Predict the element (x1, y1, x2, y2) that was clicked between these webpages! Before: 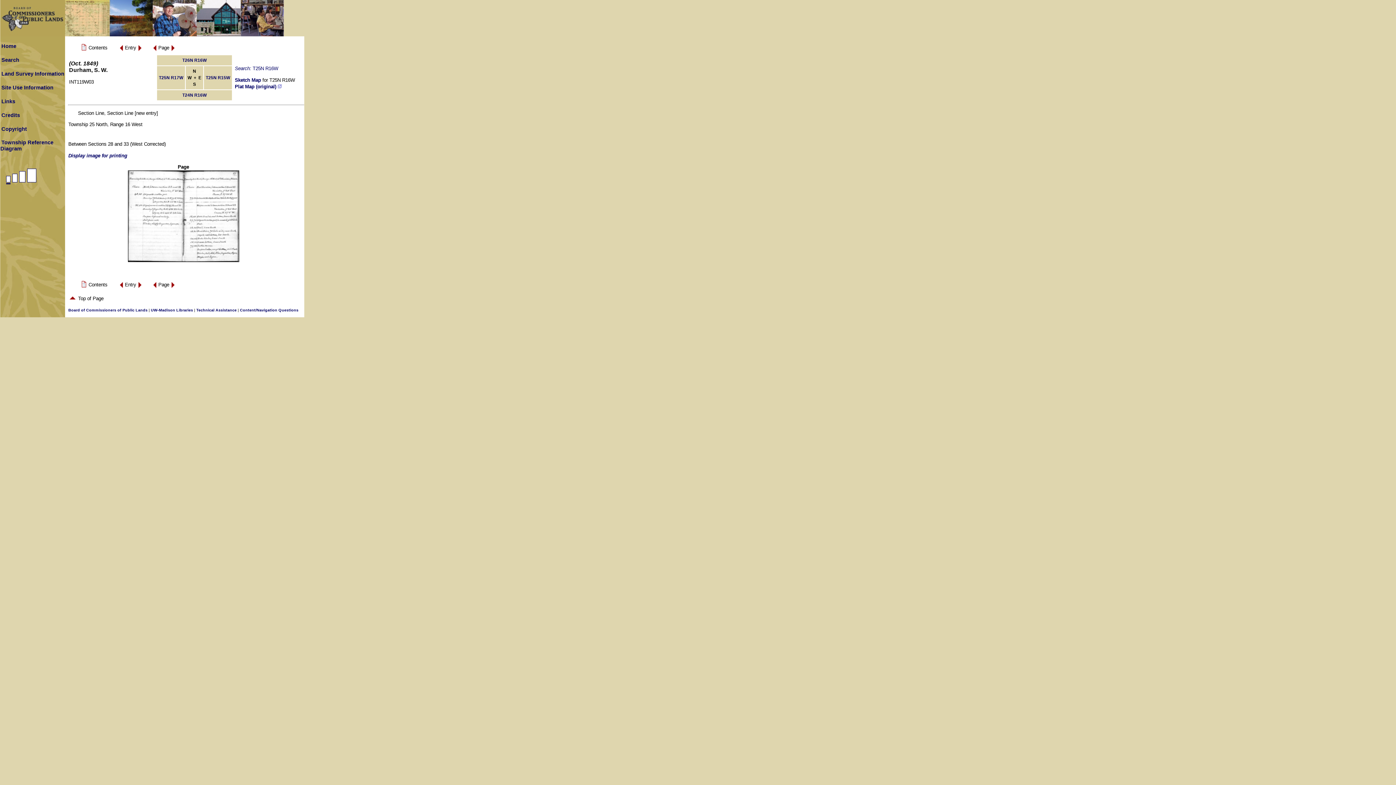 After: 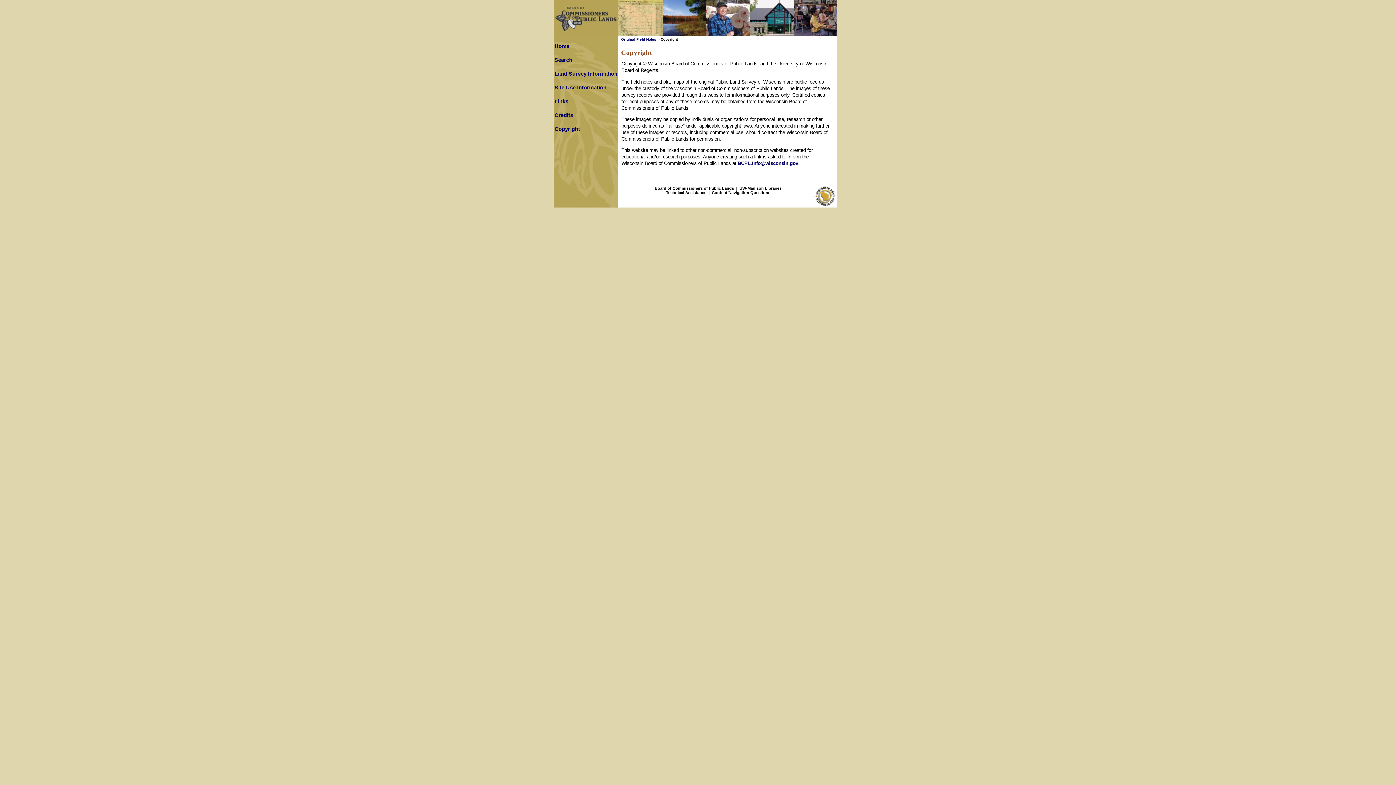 Action: label: Copyright bbox: (1, 126, 26, 132)